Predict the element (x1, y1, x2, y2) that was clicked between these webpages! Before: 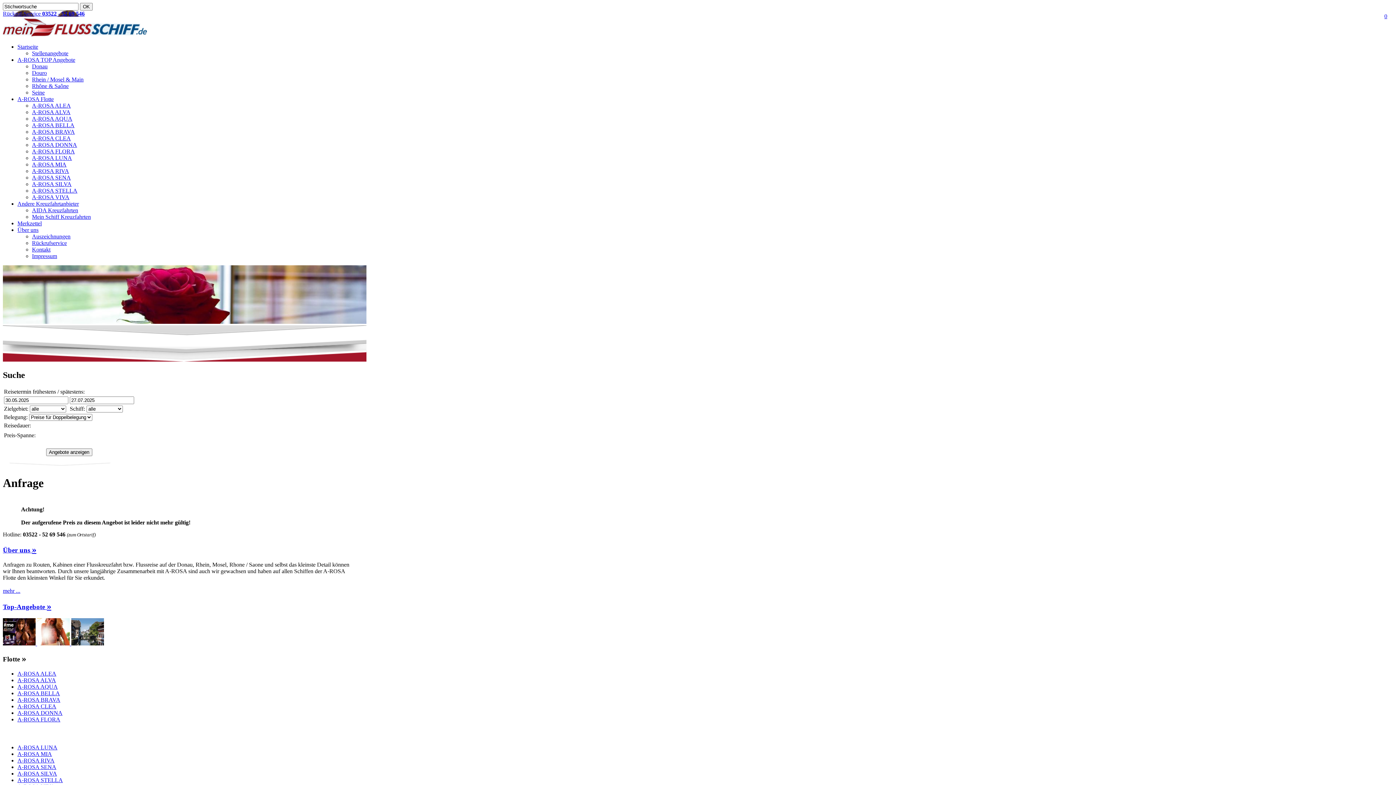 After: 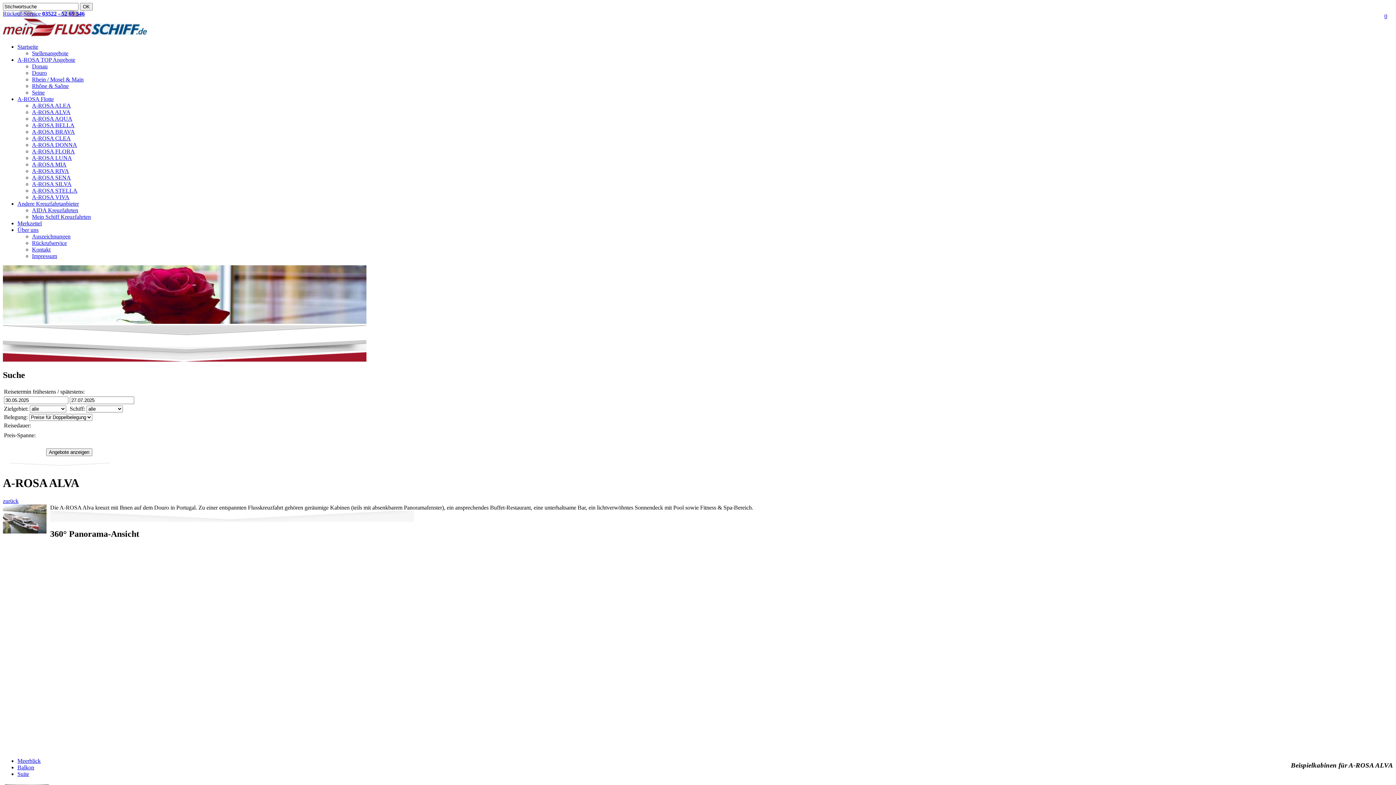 Action: bbox: (32, 109, 70, 115) label: A-ROSA ALVA